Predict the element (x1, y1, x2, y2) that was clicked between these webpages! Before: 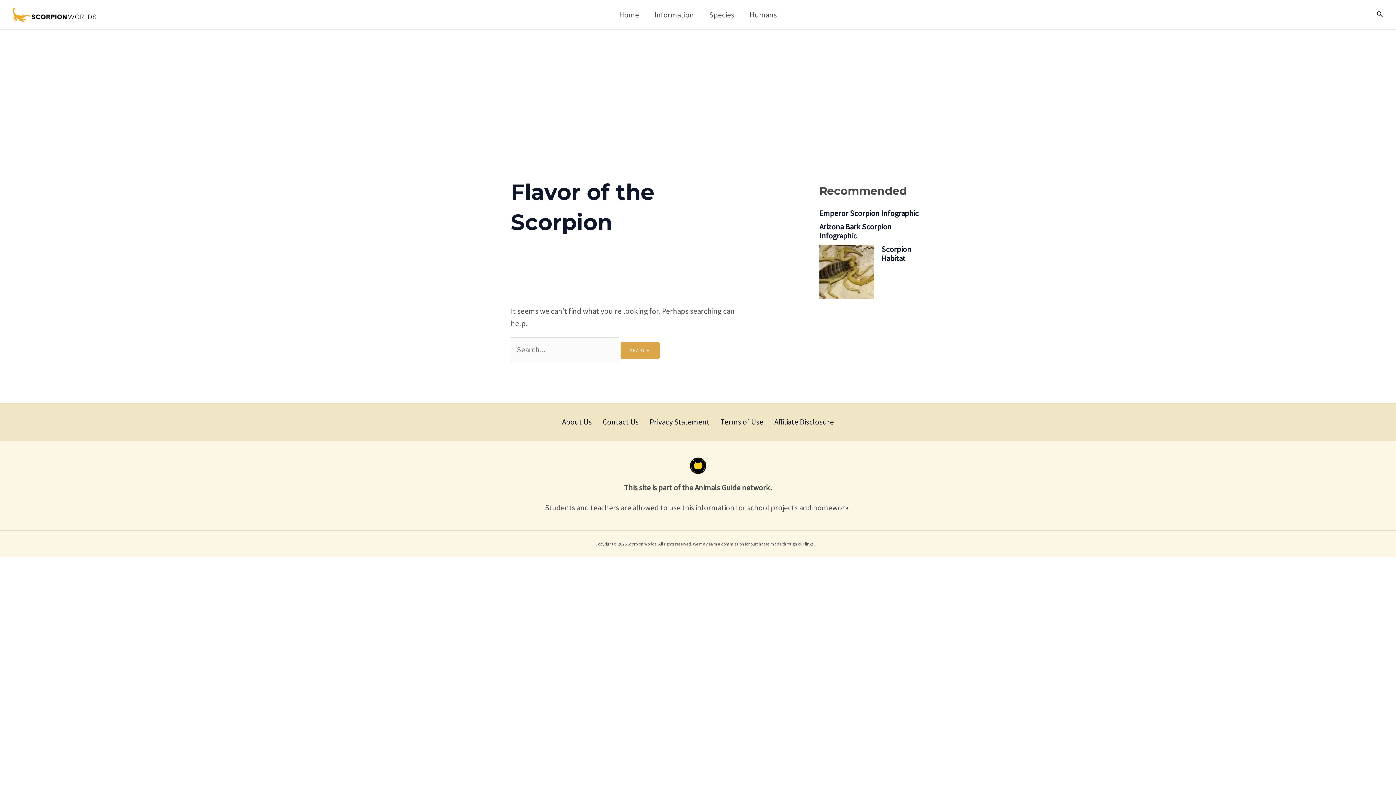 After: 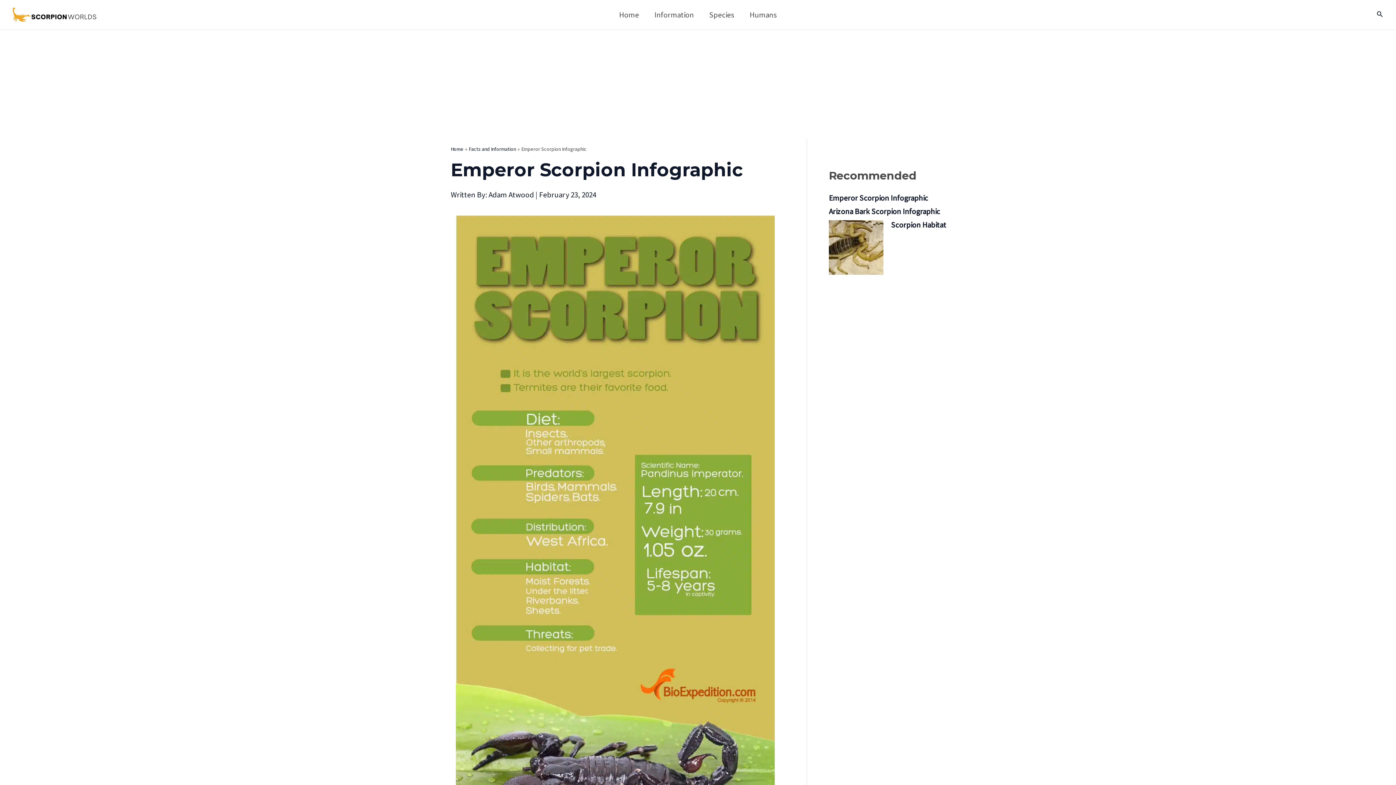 Action: label: Emperor Scorpion Infographic bbox: (819, 208, 918, 218)